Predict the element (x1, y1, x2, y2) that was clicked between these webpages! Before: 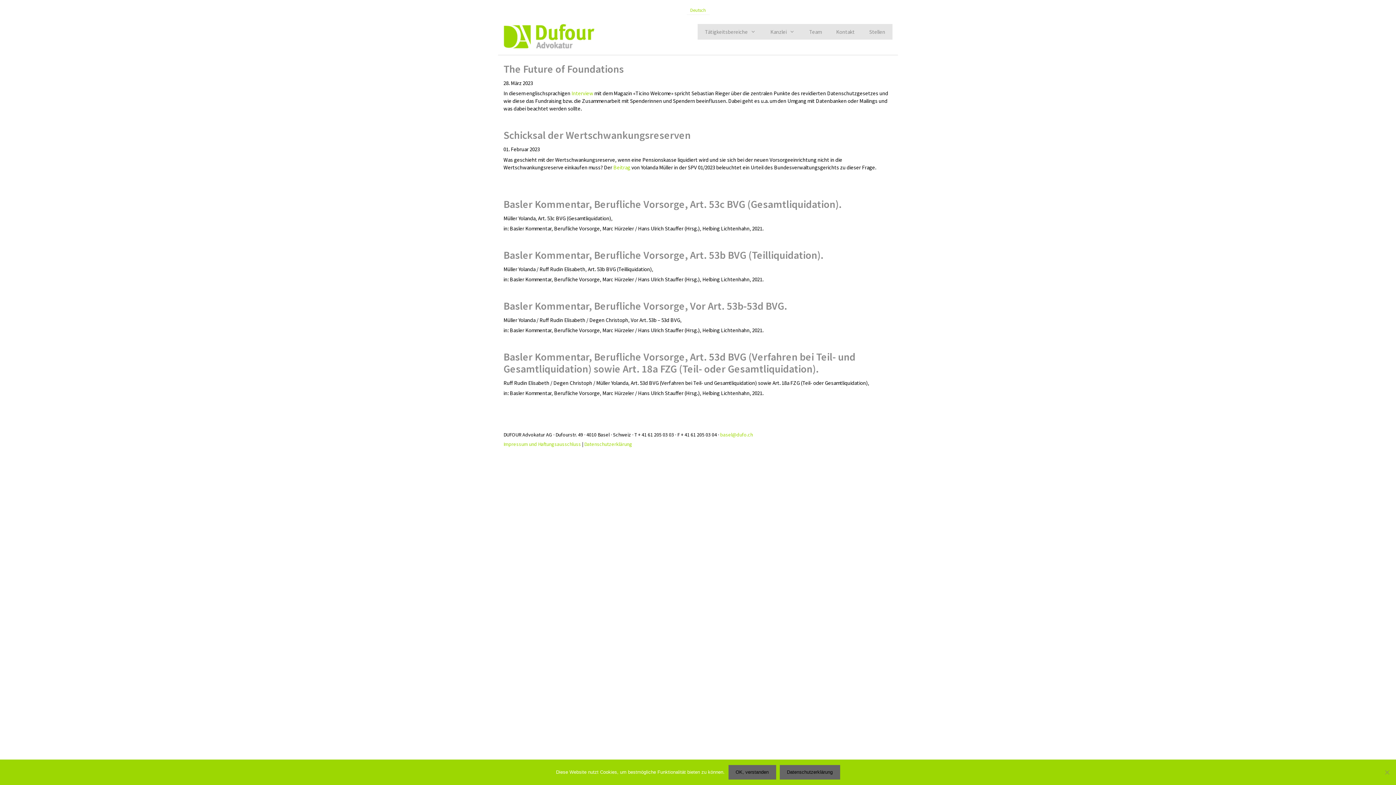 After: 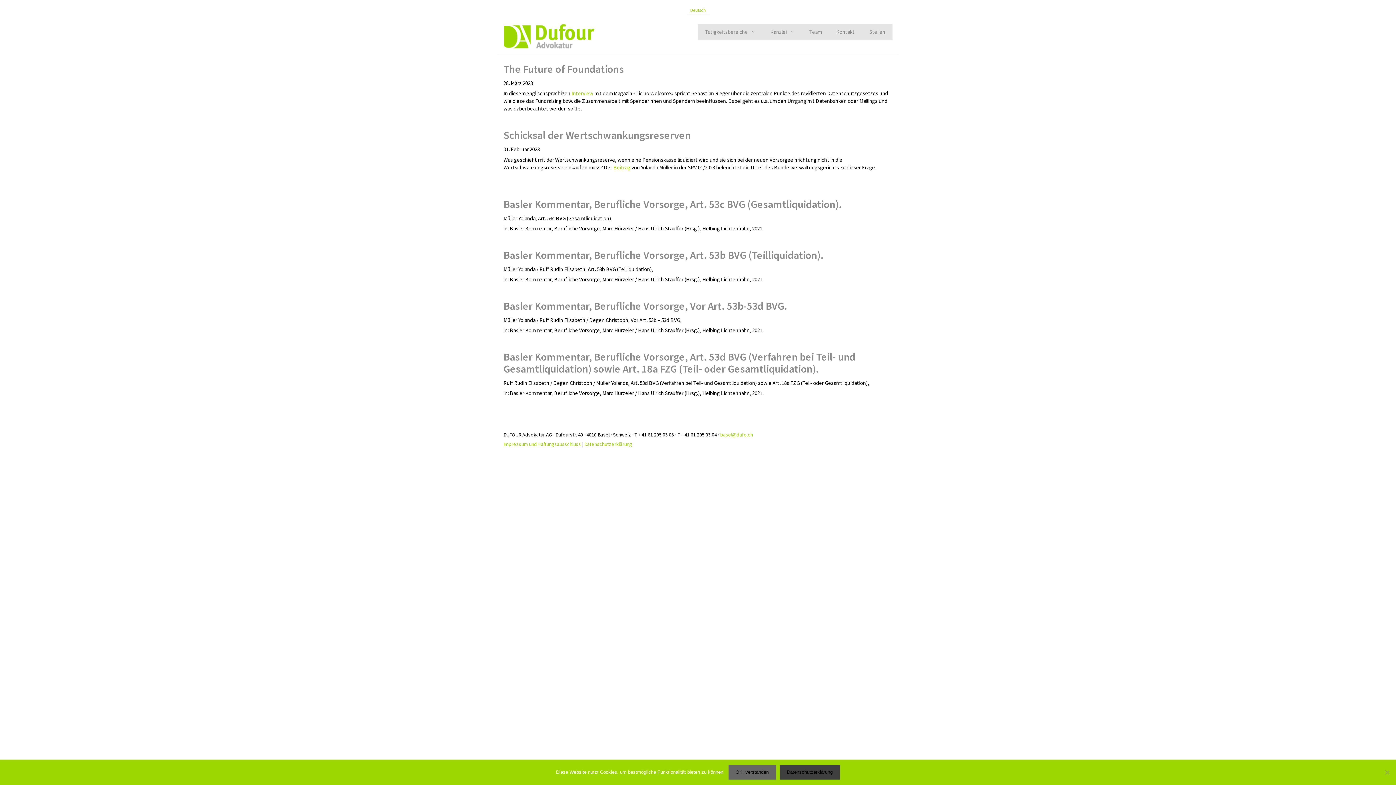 Action: label: Datenschutzerklärung bbox: (779, 765, 840, 780)